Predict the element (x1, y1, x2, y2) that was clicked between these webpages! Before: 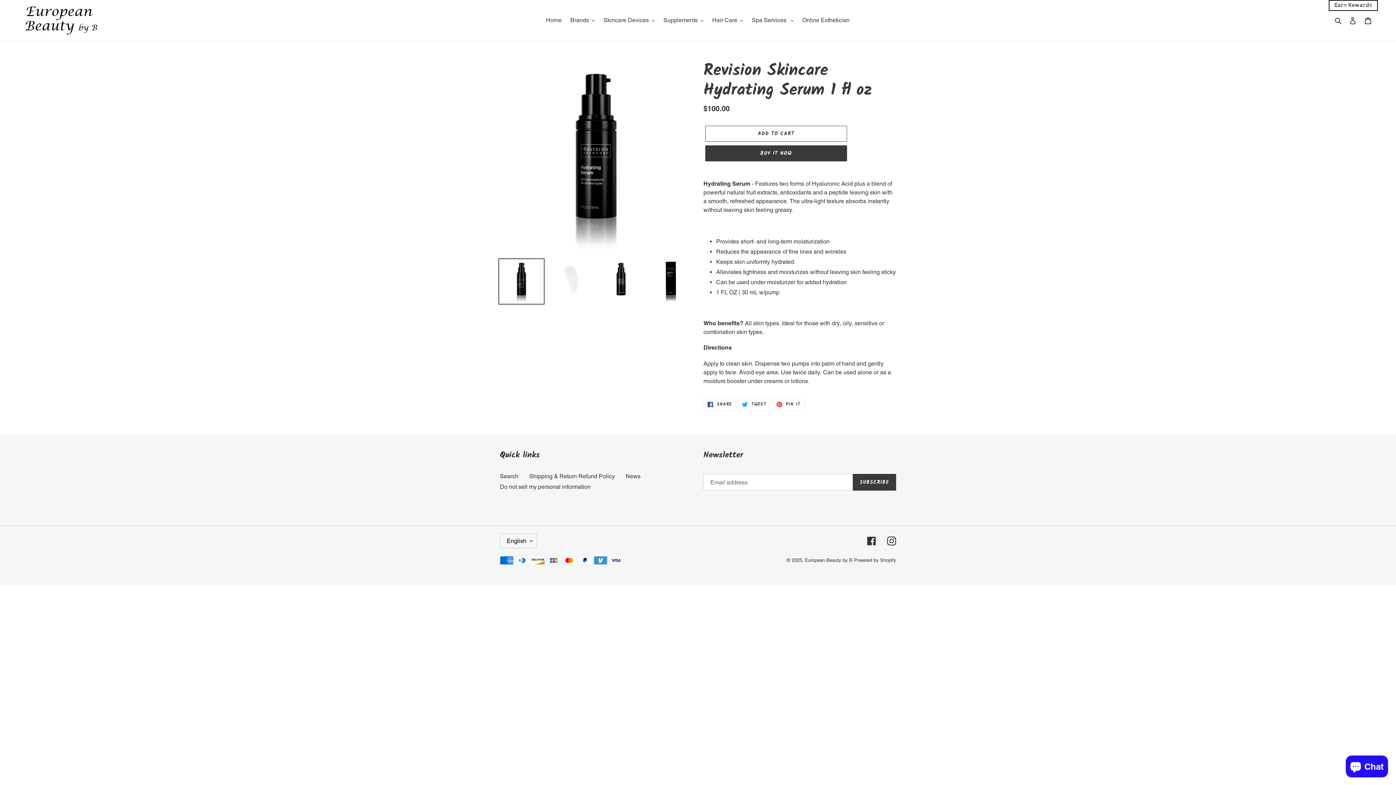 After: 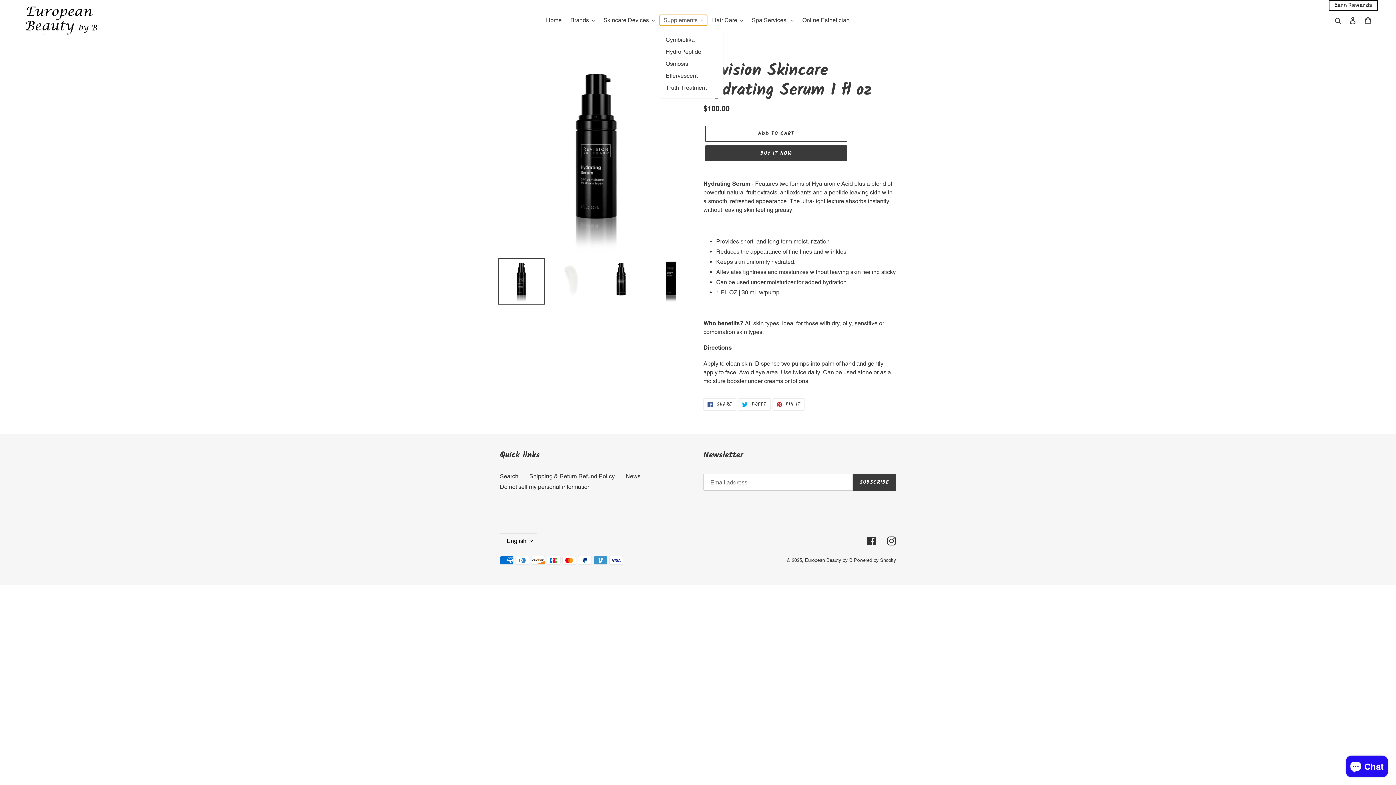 Action: bbox: (660, 14, 707, 25) label: Supplements